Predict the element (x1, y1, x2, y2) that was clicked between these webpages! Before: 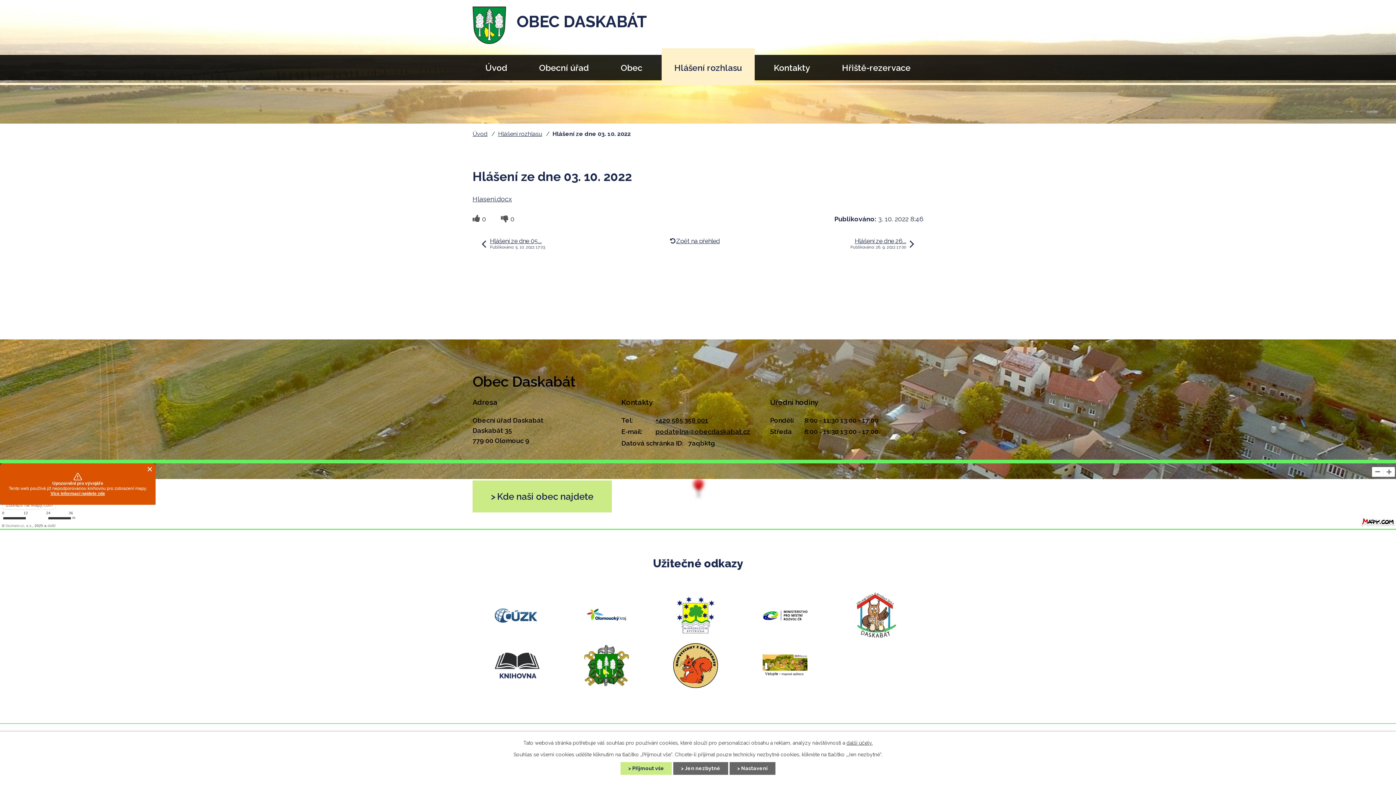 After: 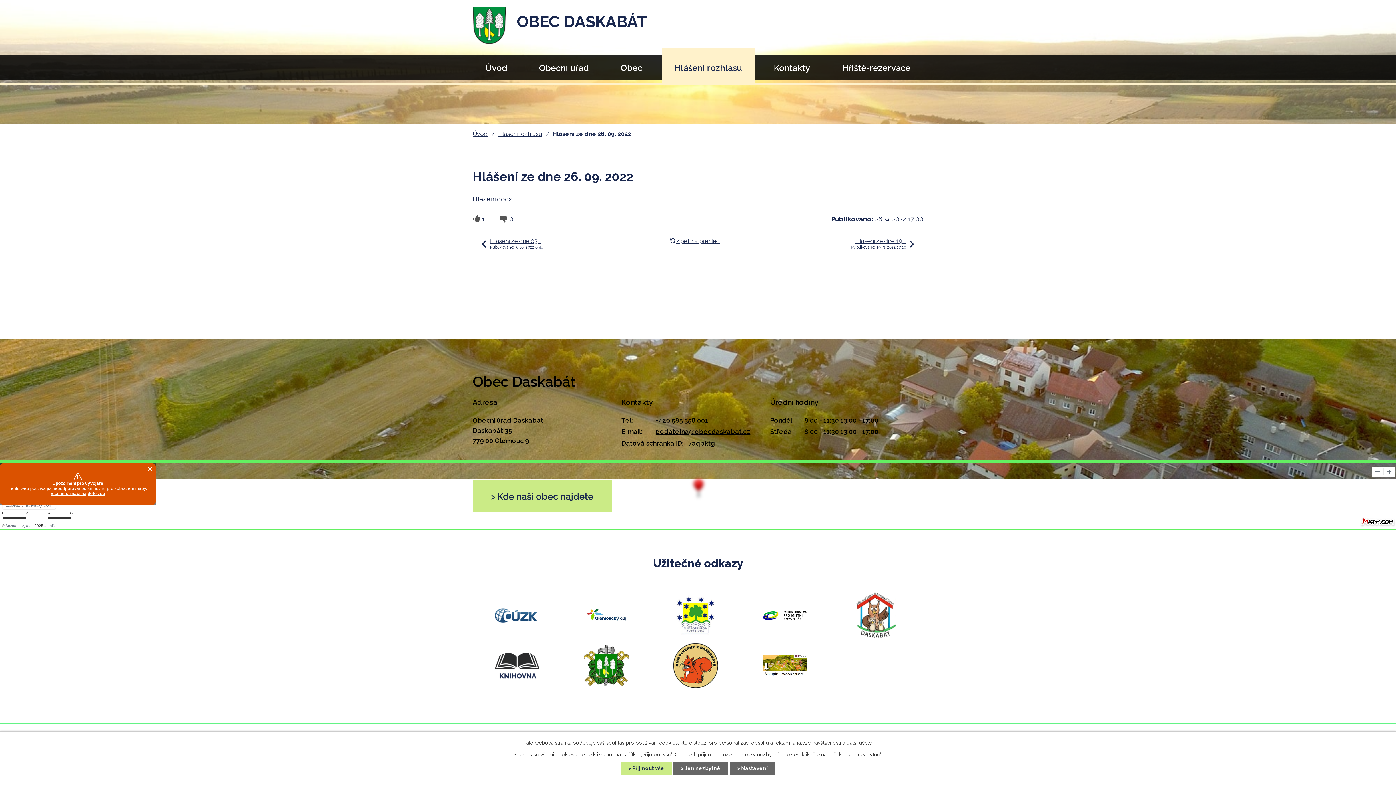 Action: bbox: (850, 237, 914, 250) label: Hlášení ze dne 26.…
Publikováno: 26. 9. 2022 17:00